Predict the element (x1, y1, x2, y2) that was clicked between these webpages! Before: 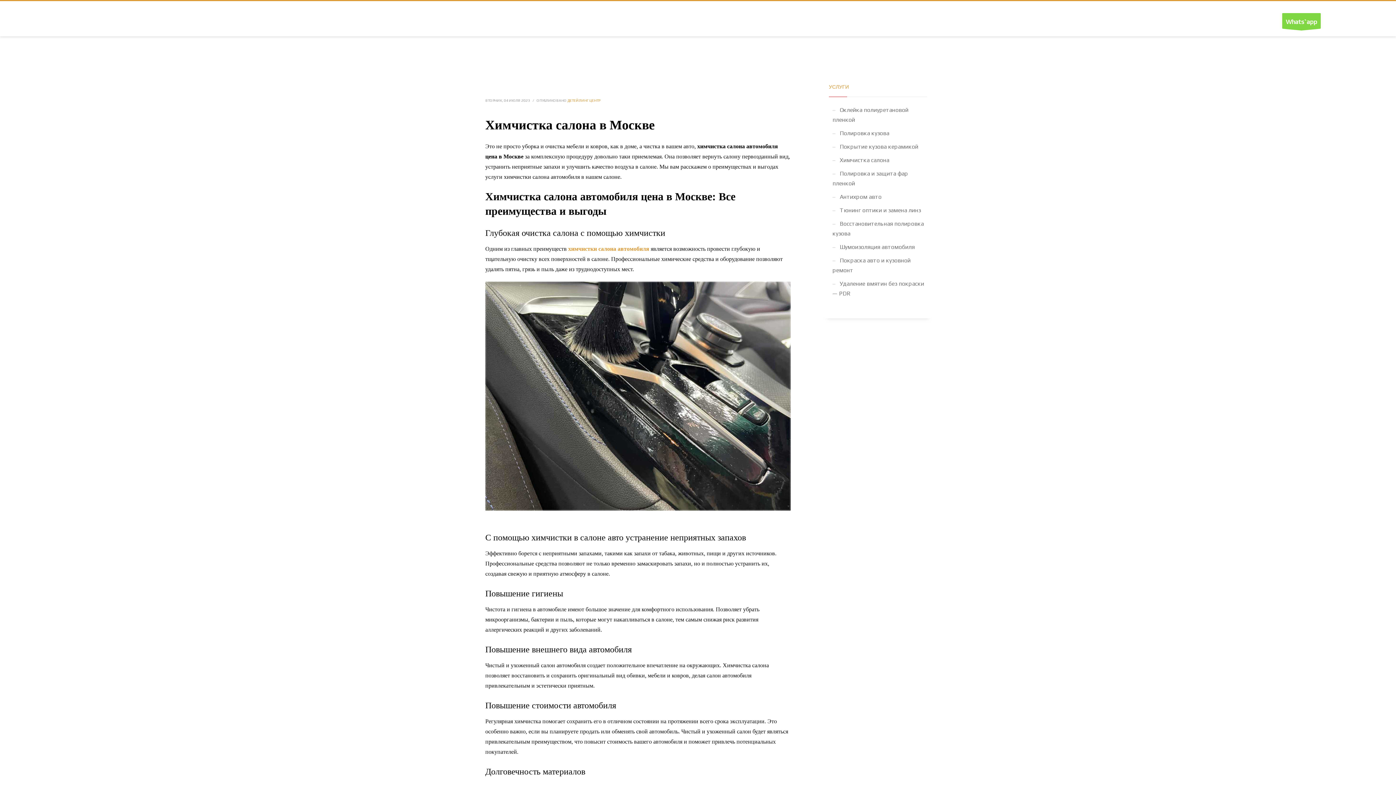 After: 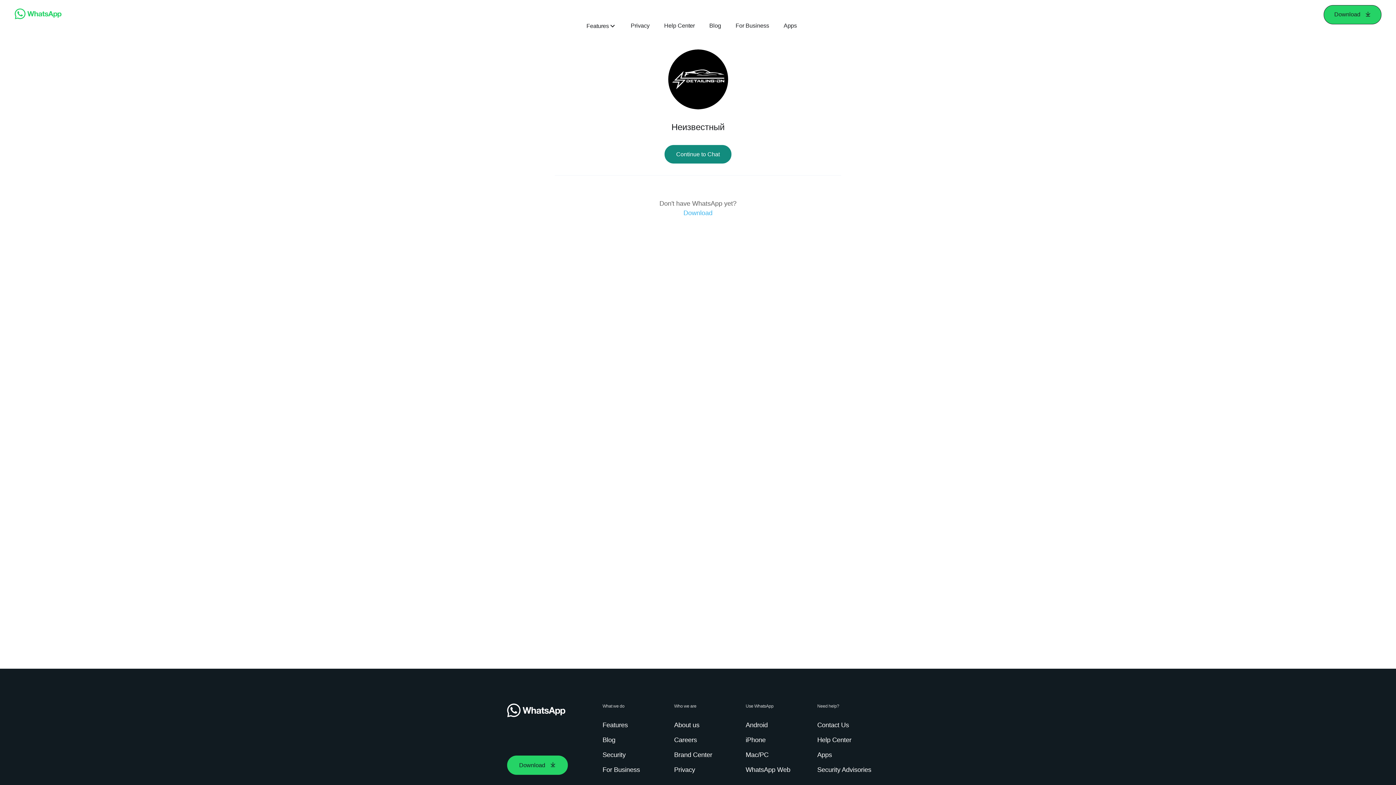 Action: bbox: (1282, 13, 1321, 28) label: Whats`app